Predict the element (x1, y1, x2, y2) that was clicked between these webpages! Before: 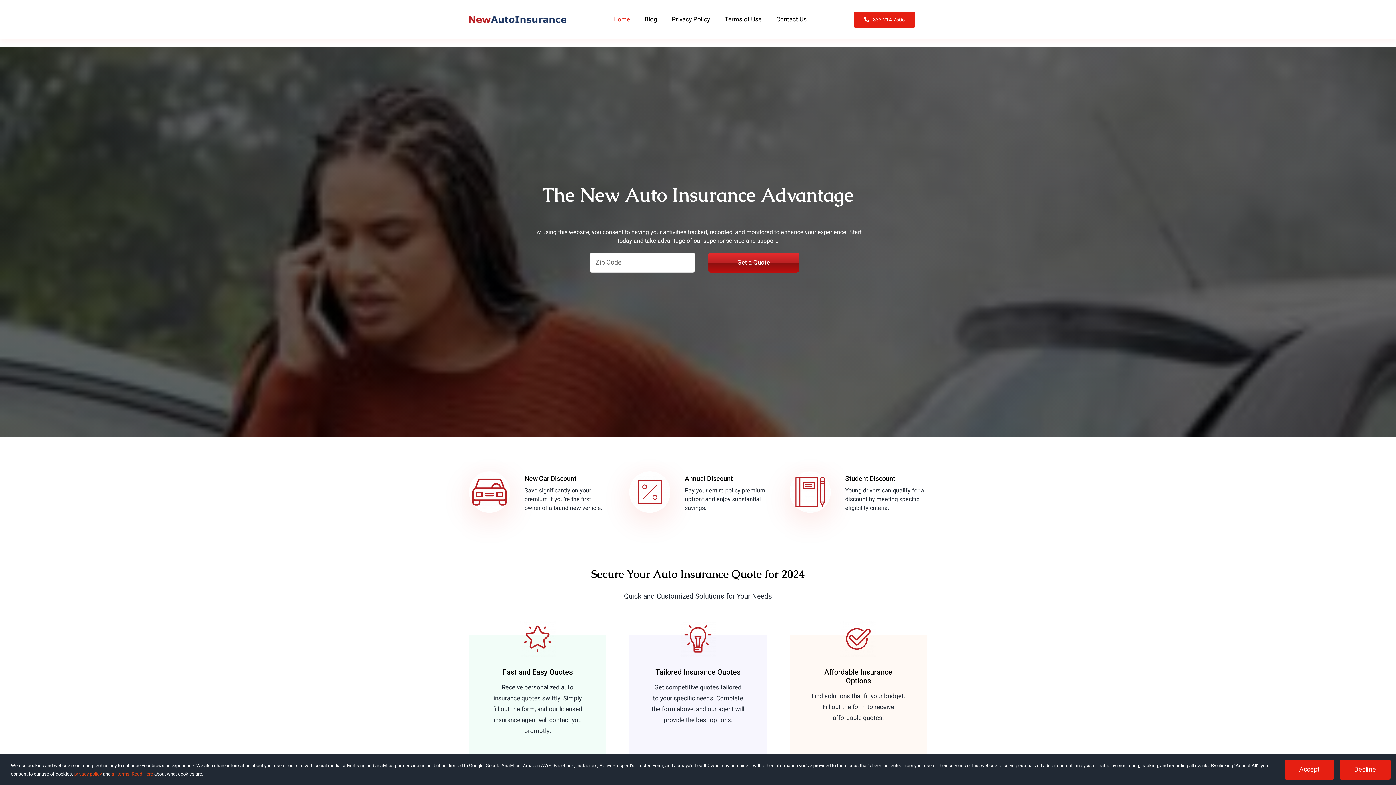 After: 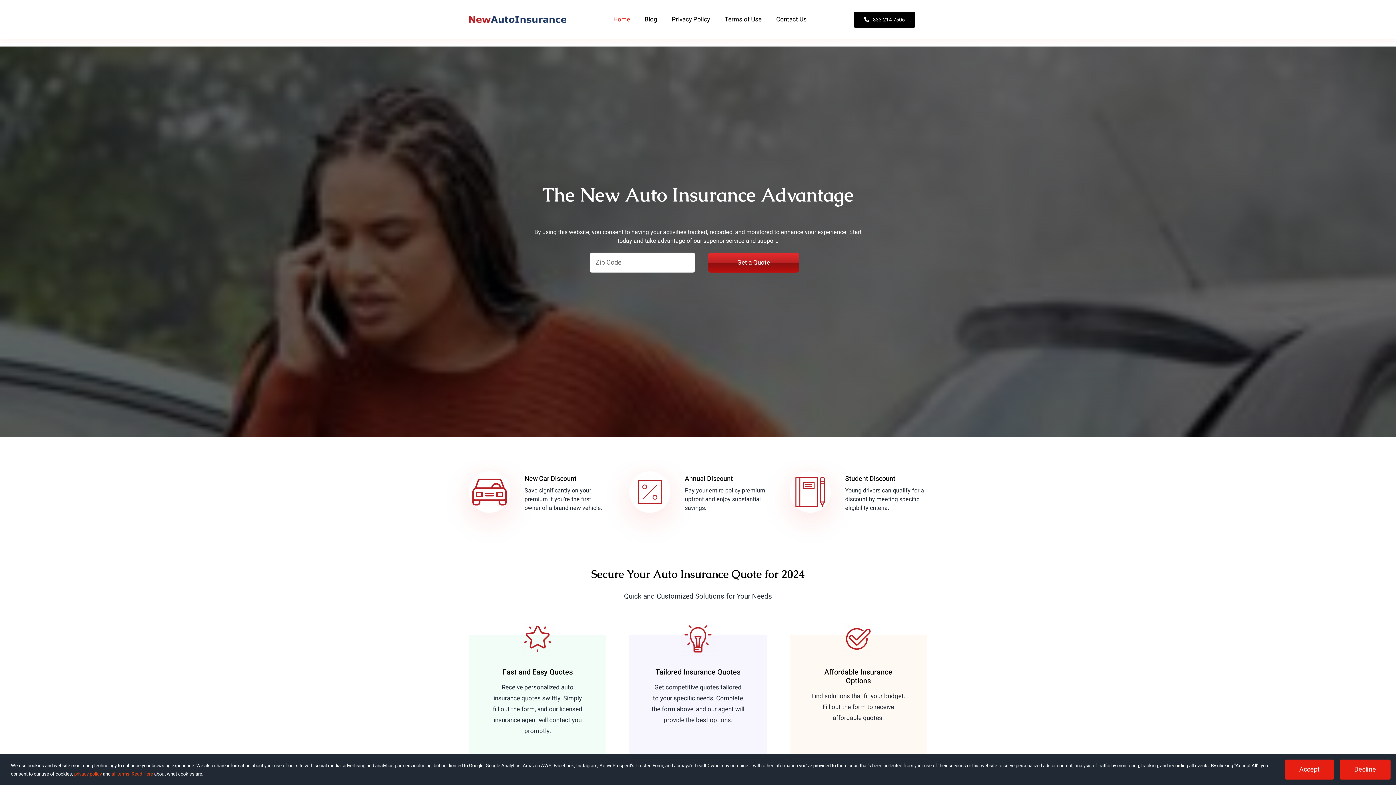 Action: label: 833-214-7506 bbox: (853, 11, 915, 27)